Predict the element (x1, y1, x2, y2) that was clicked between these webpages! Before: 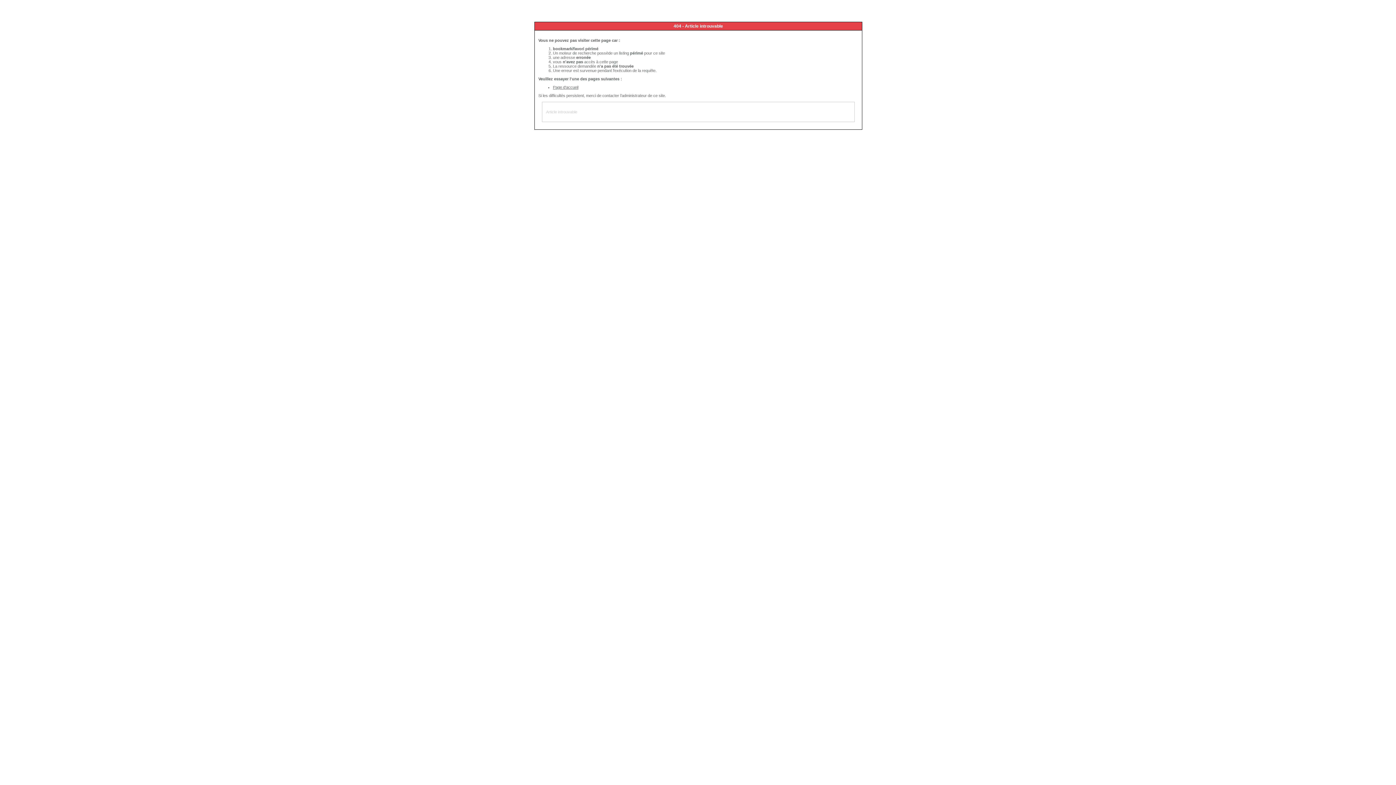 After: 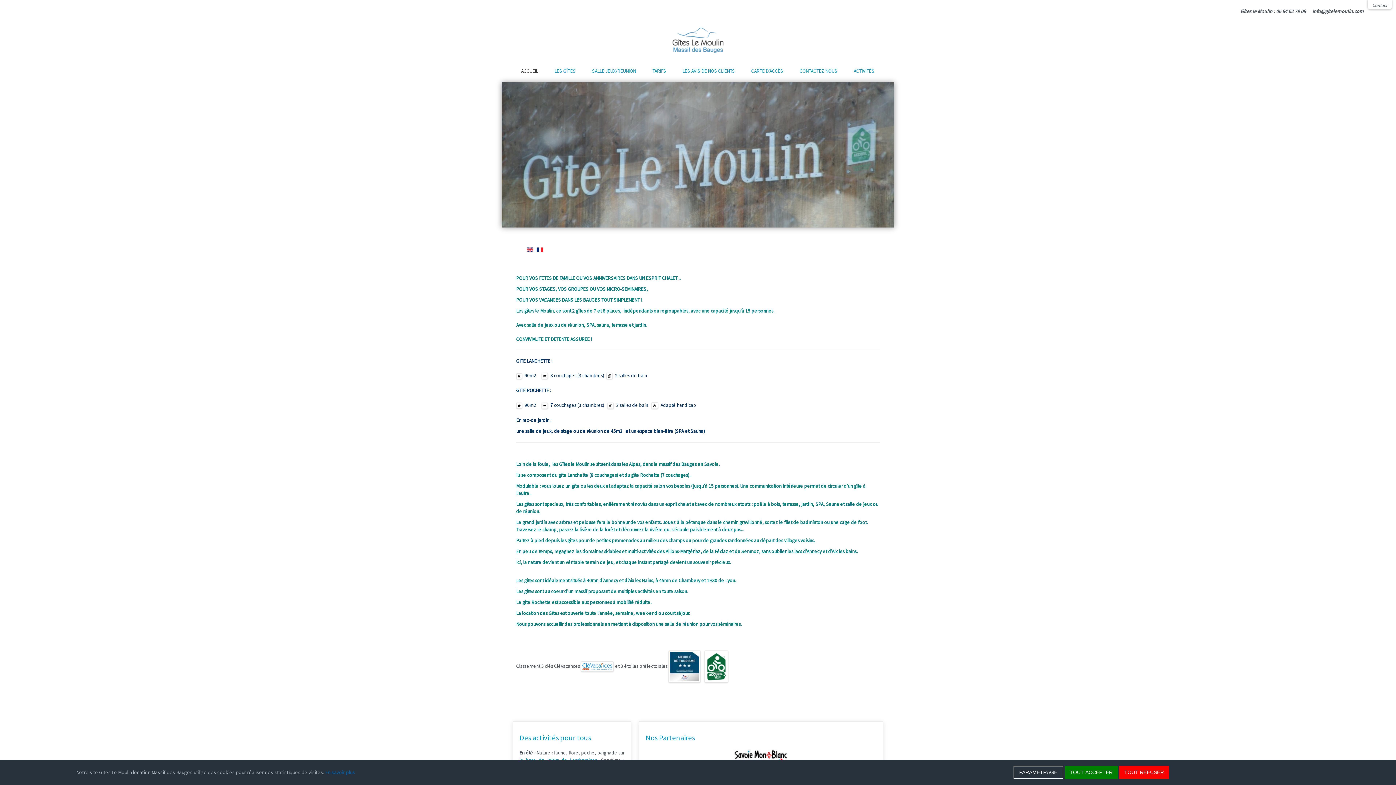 Action: label: Page d'accueil bbox: (553, 85, 578, 89)